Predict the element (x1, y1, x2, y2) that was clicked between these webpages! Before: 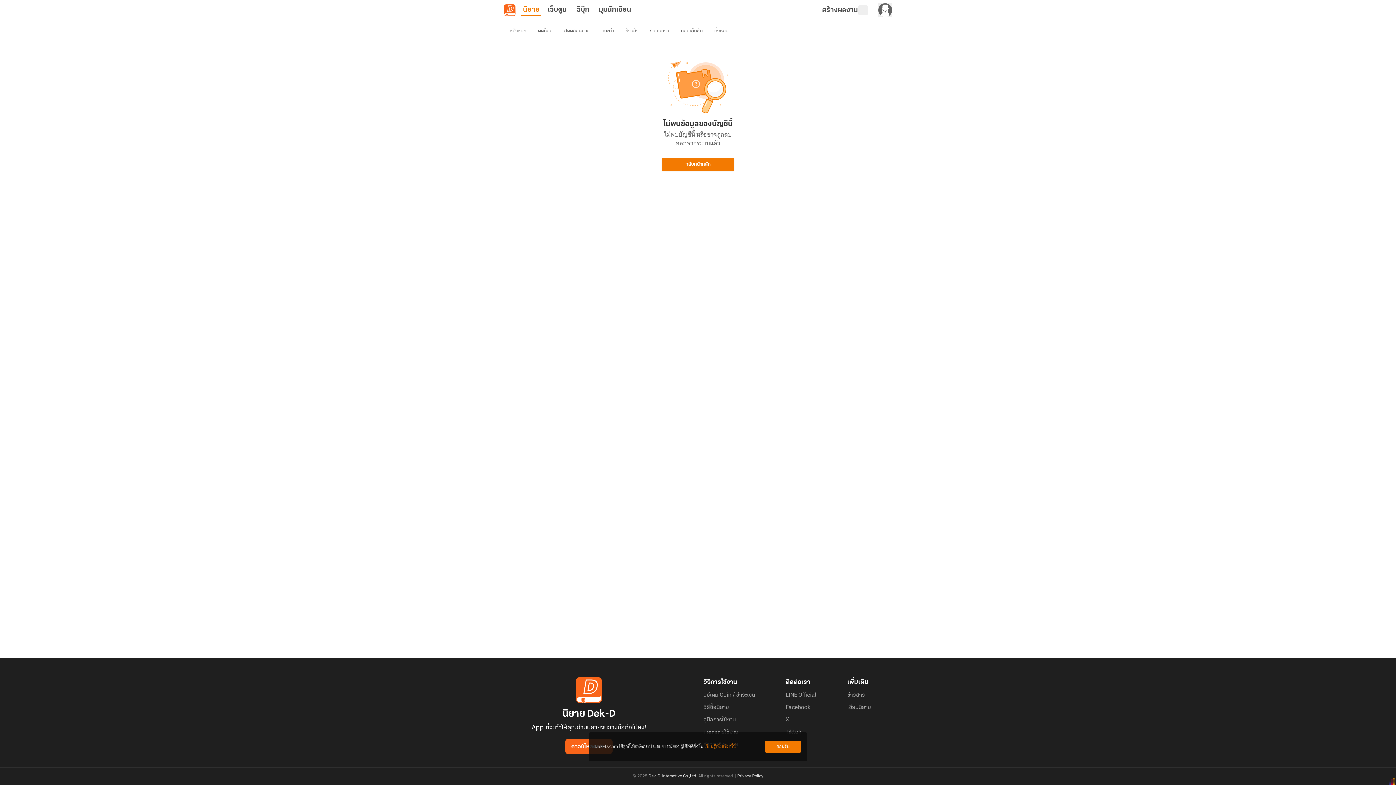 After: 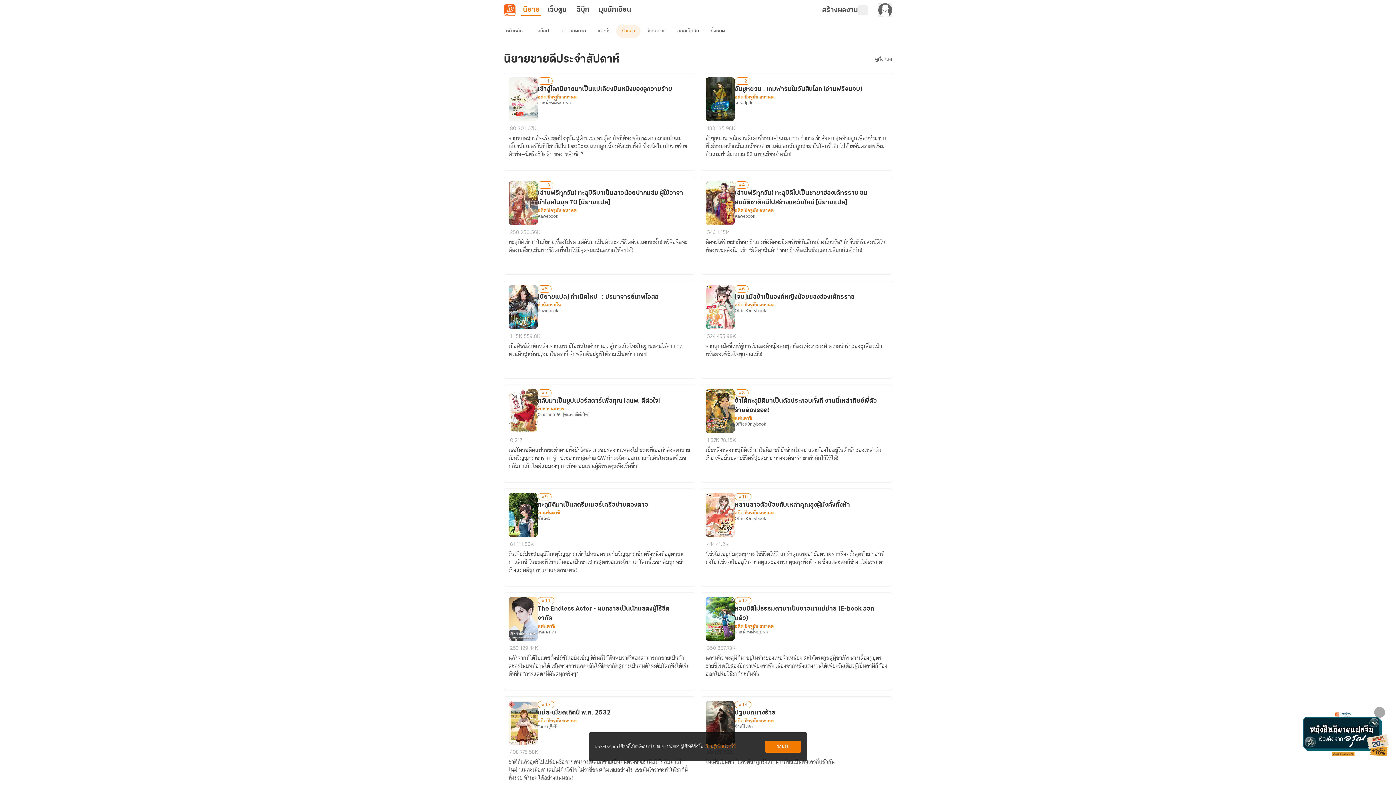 Action: label: ร้านค้า bbox: (620, 24, 644, 37)